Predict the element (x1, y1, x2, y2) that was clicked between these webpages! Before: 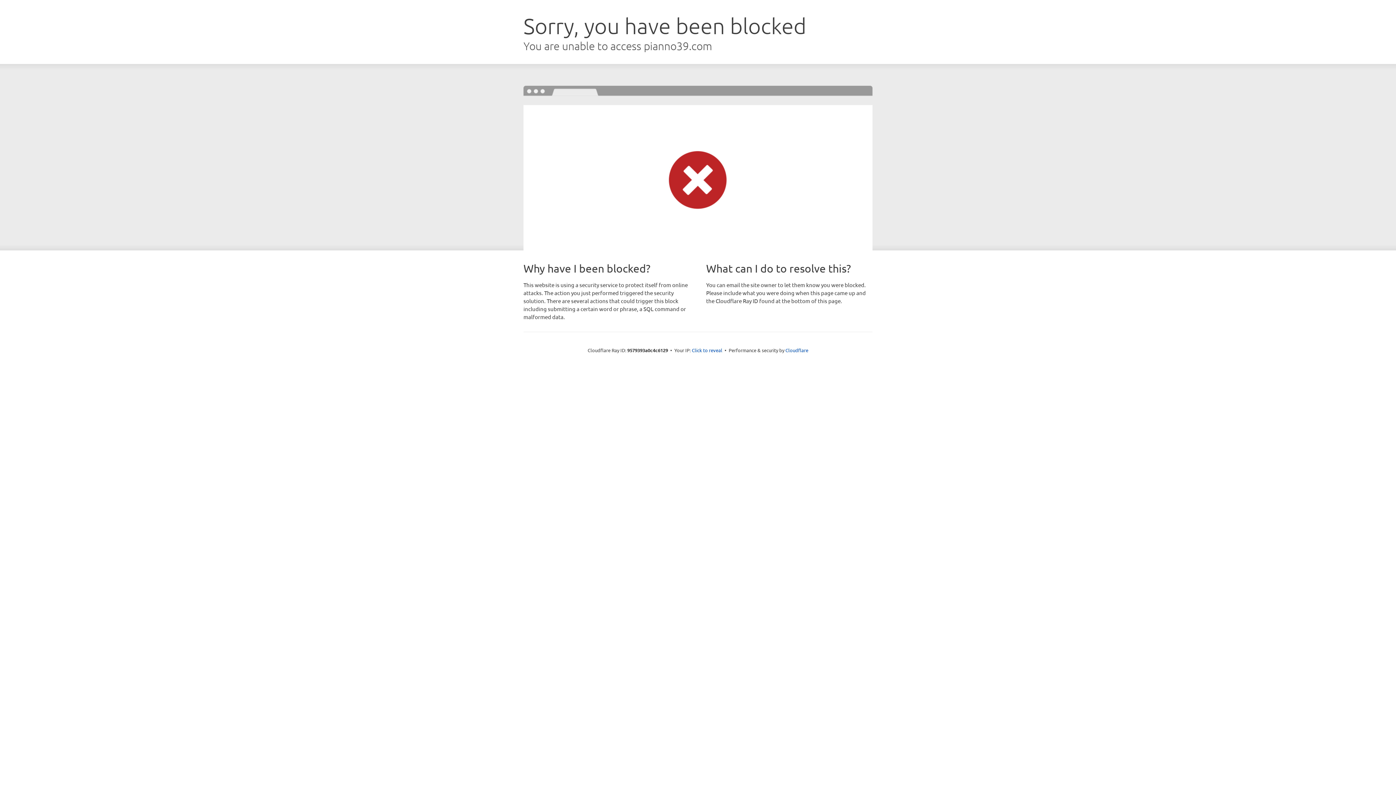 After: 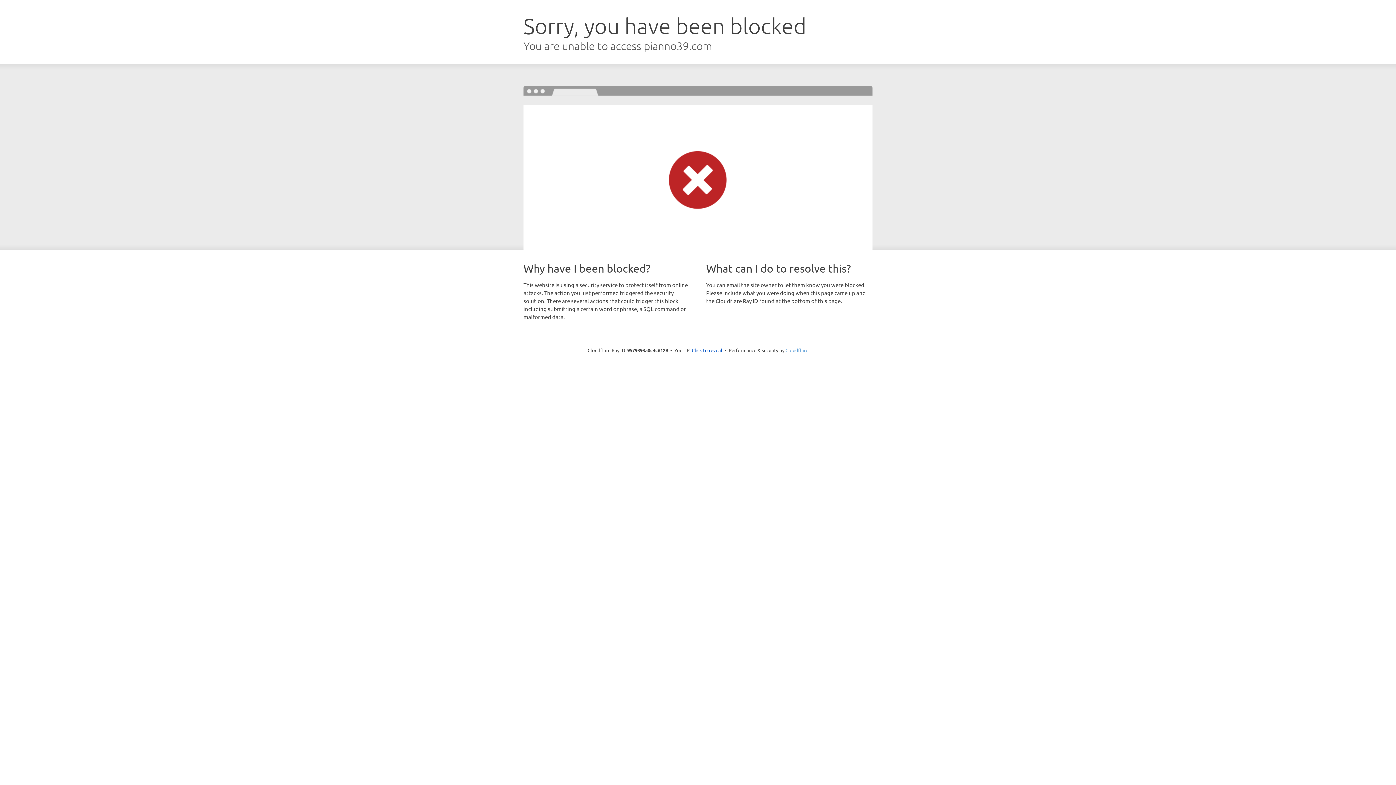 Action: bbox: (785, 347, 808, 353) label: Cloudflare